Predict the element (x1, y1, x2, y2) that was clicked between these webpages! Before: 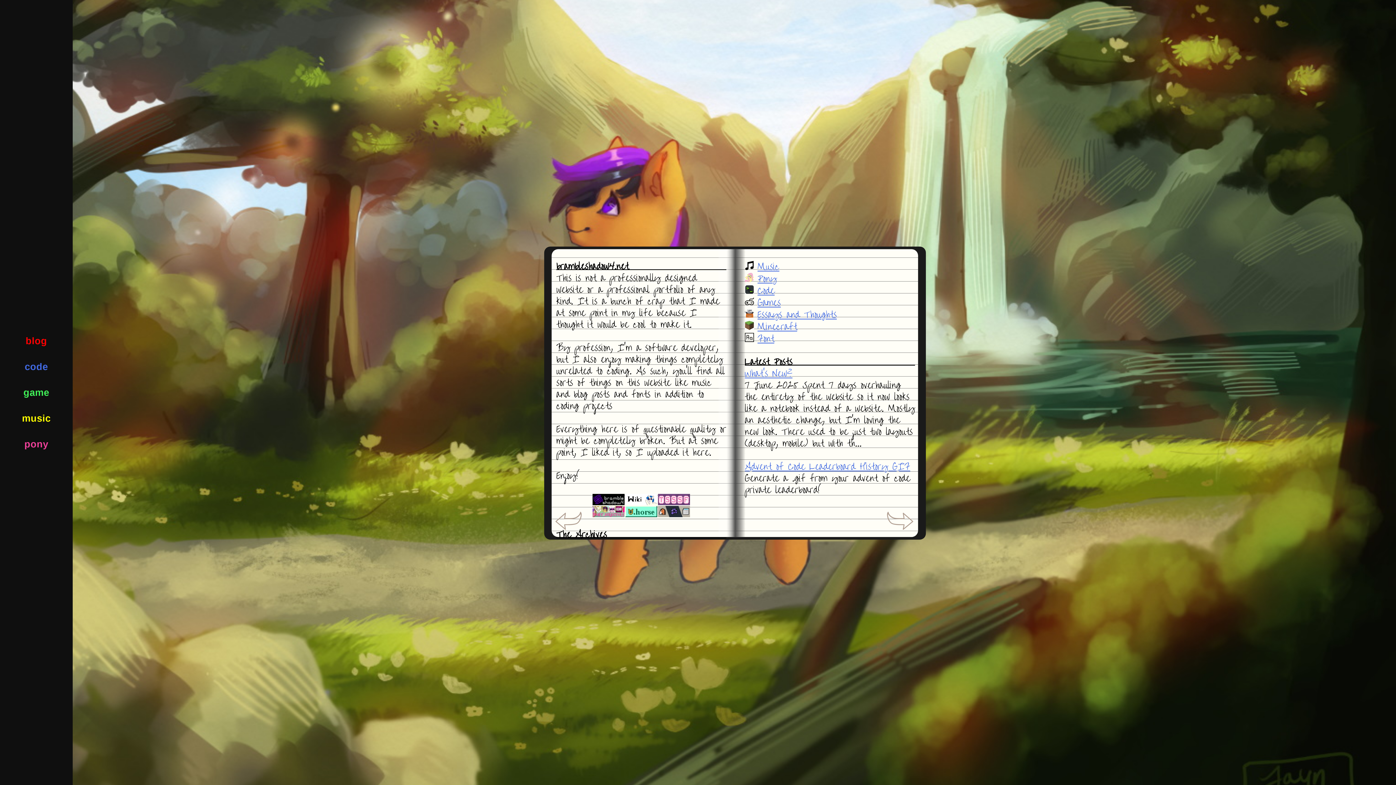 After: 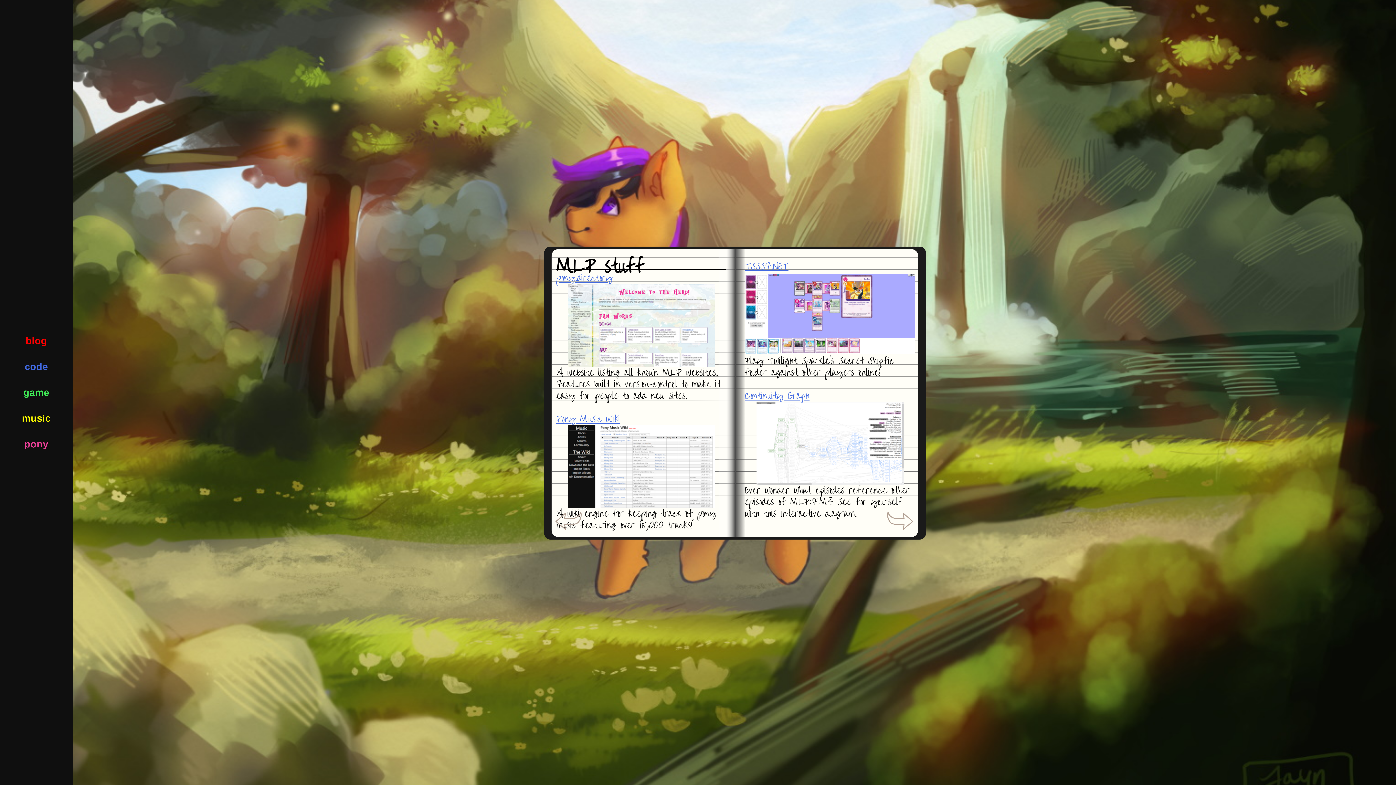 Action: bbox: (0, 431, 72, 457) label: pony